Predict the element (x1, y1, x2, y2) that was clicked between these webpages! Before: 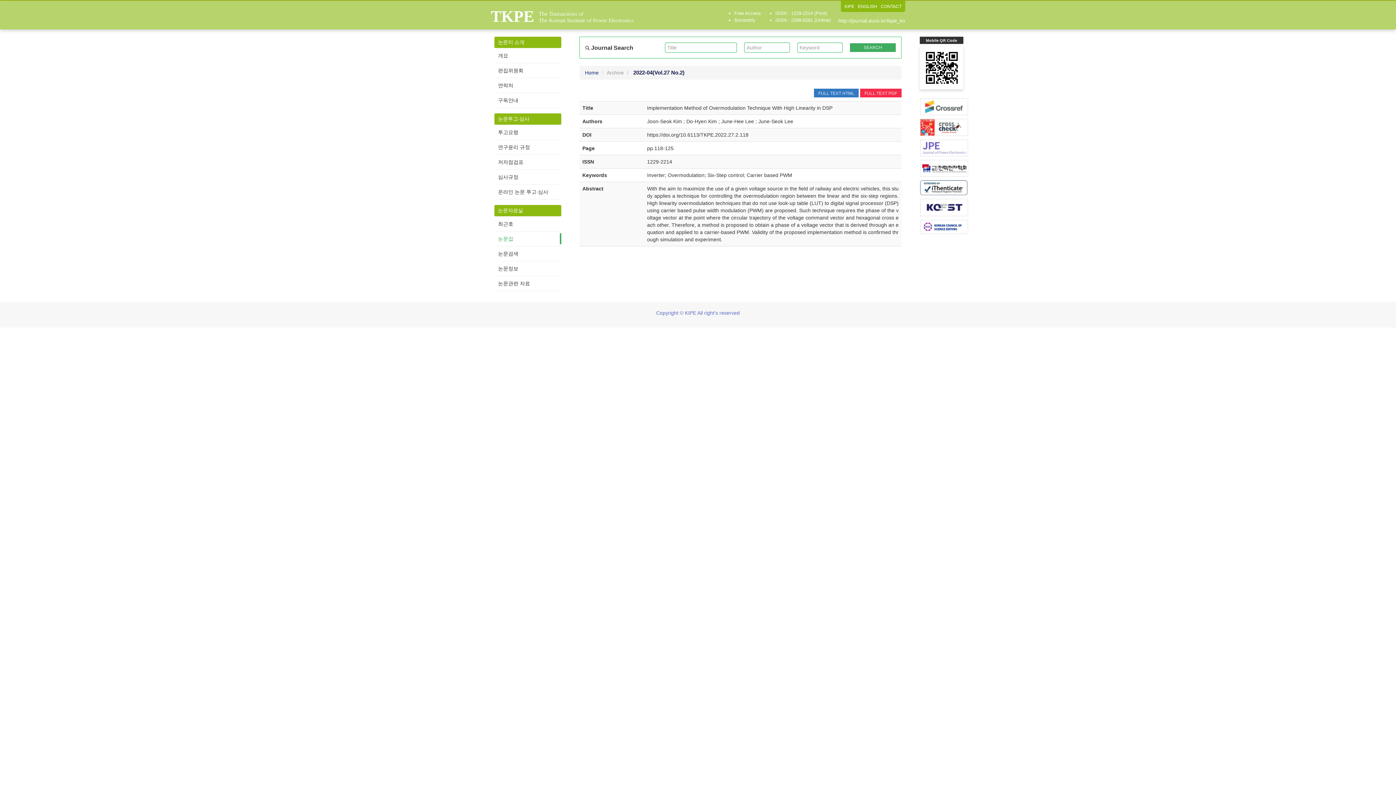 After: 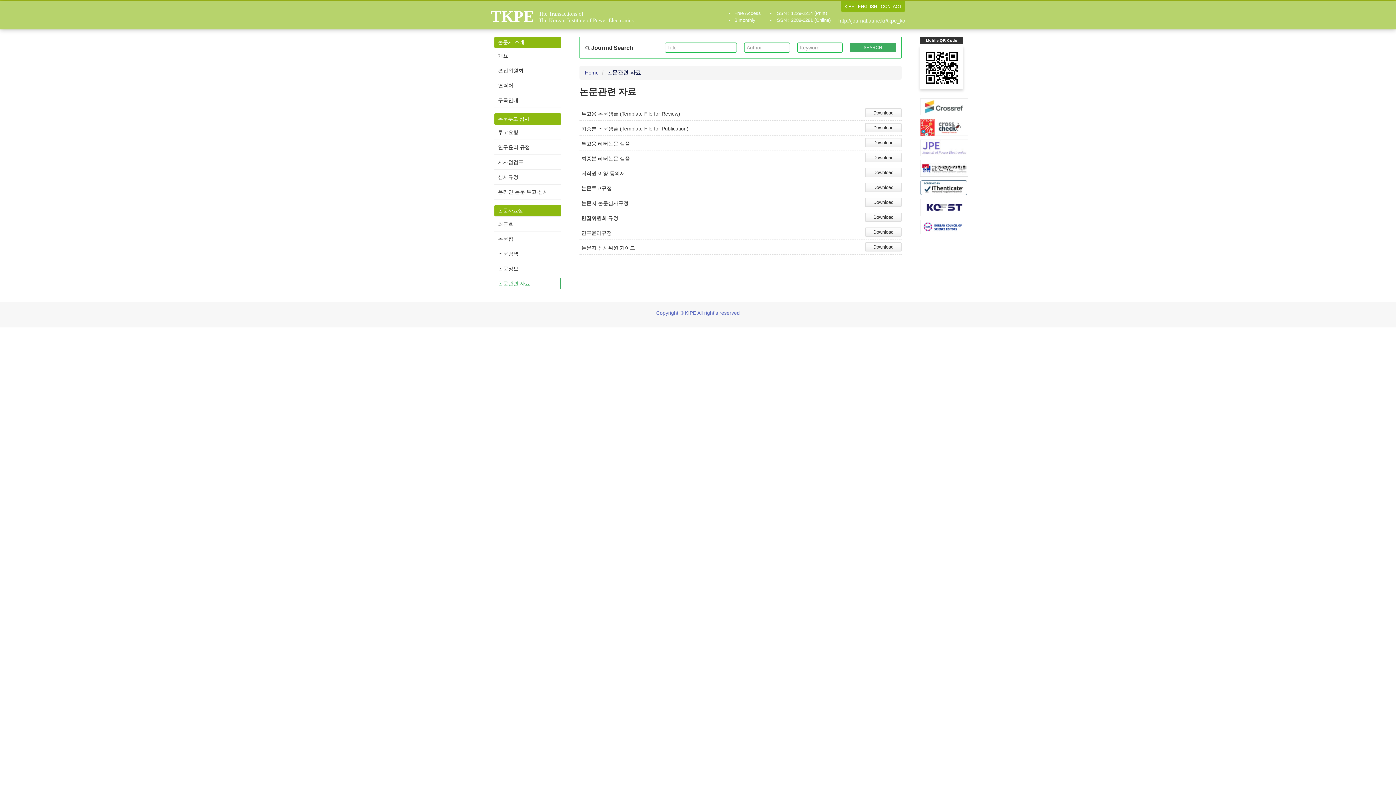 Action: bbox: (494, 276, 561, 290) label: 논문관련 자료